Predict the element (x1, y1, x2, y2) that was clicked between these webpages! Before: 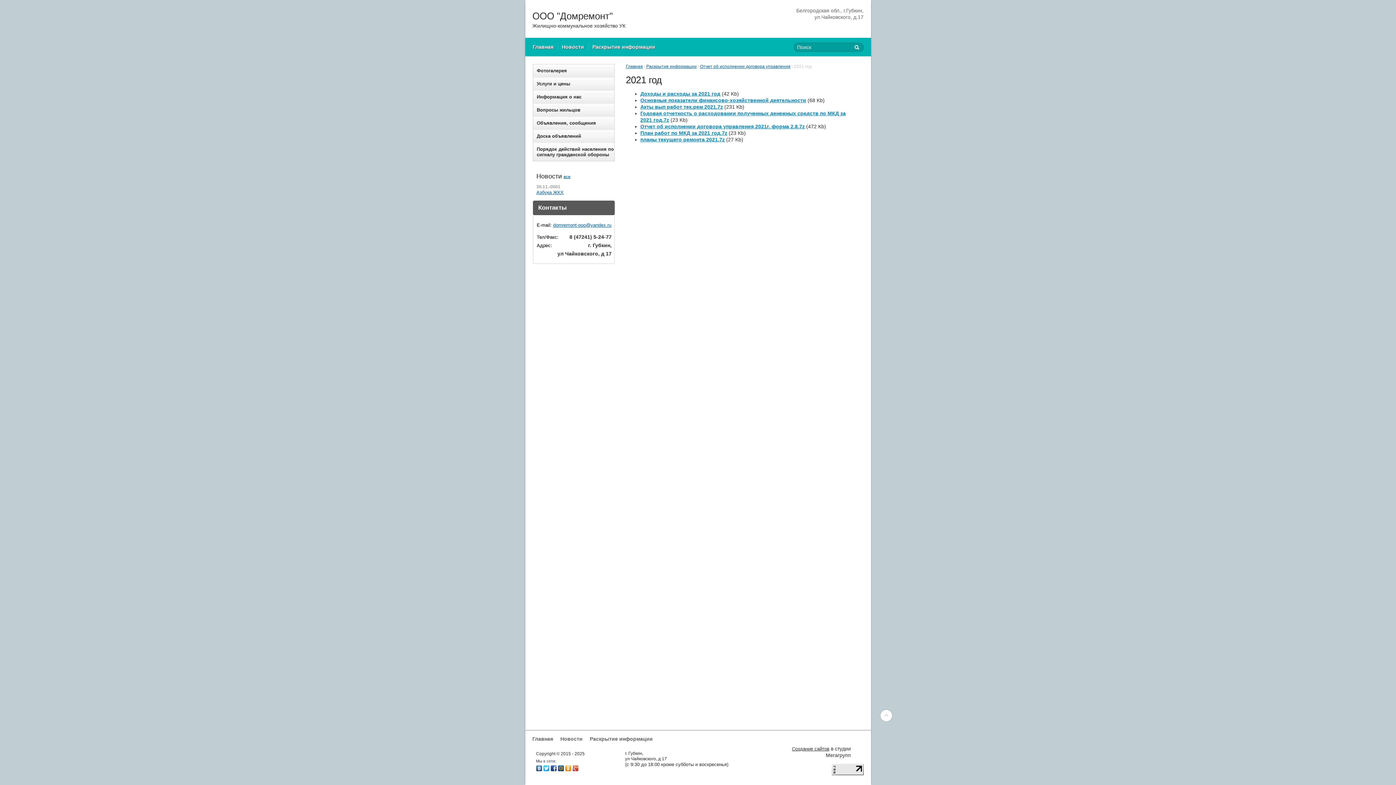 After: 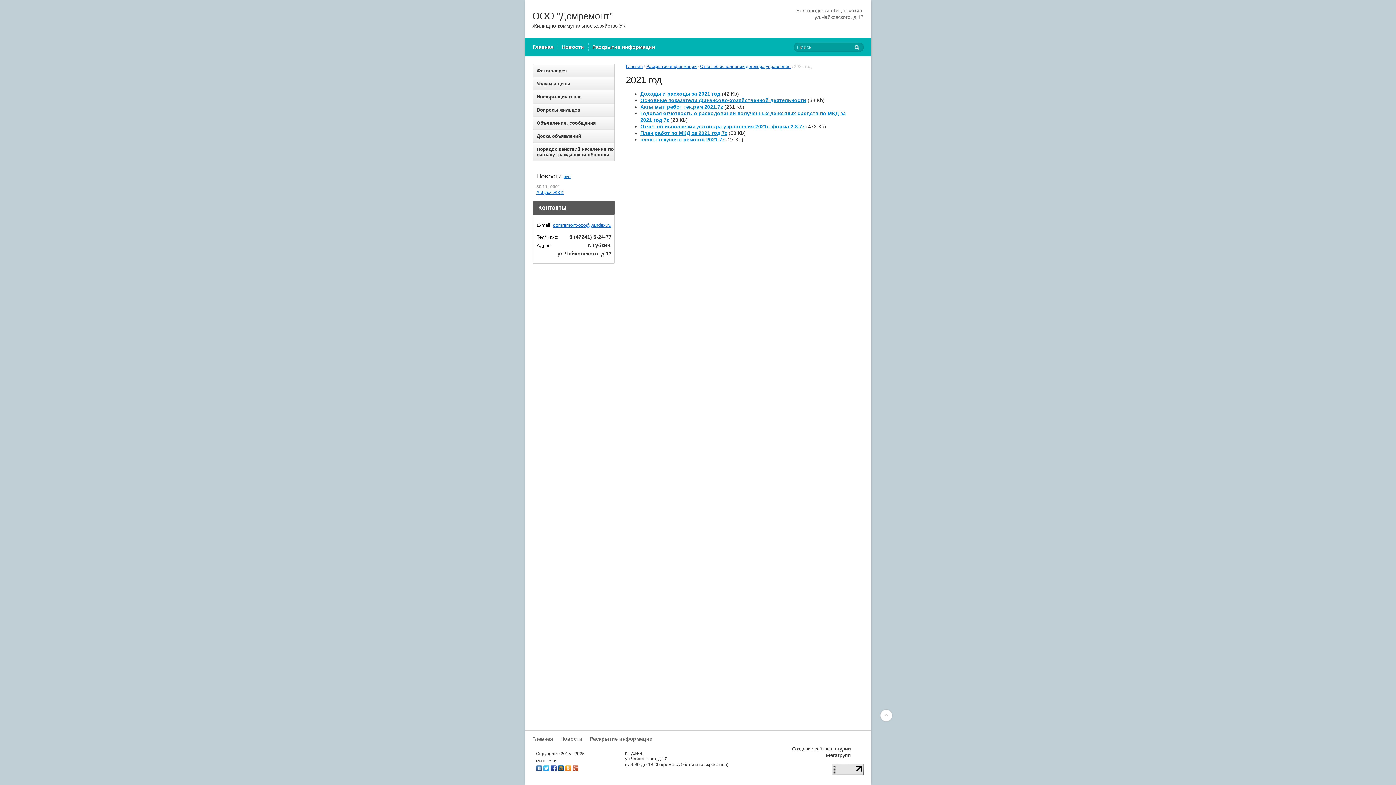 Action: bbox: (879, 709, 892, 722)